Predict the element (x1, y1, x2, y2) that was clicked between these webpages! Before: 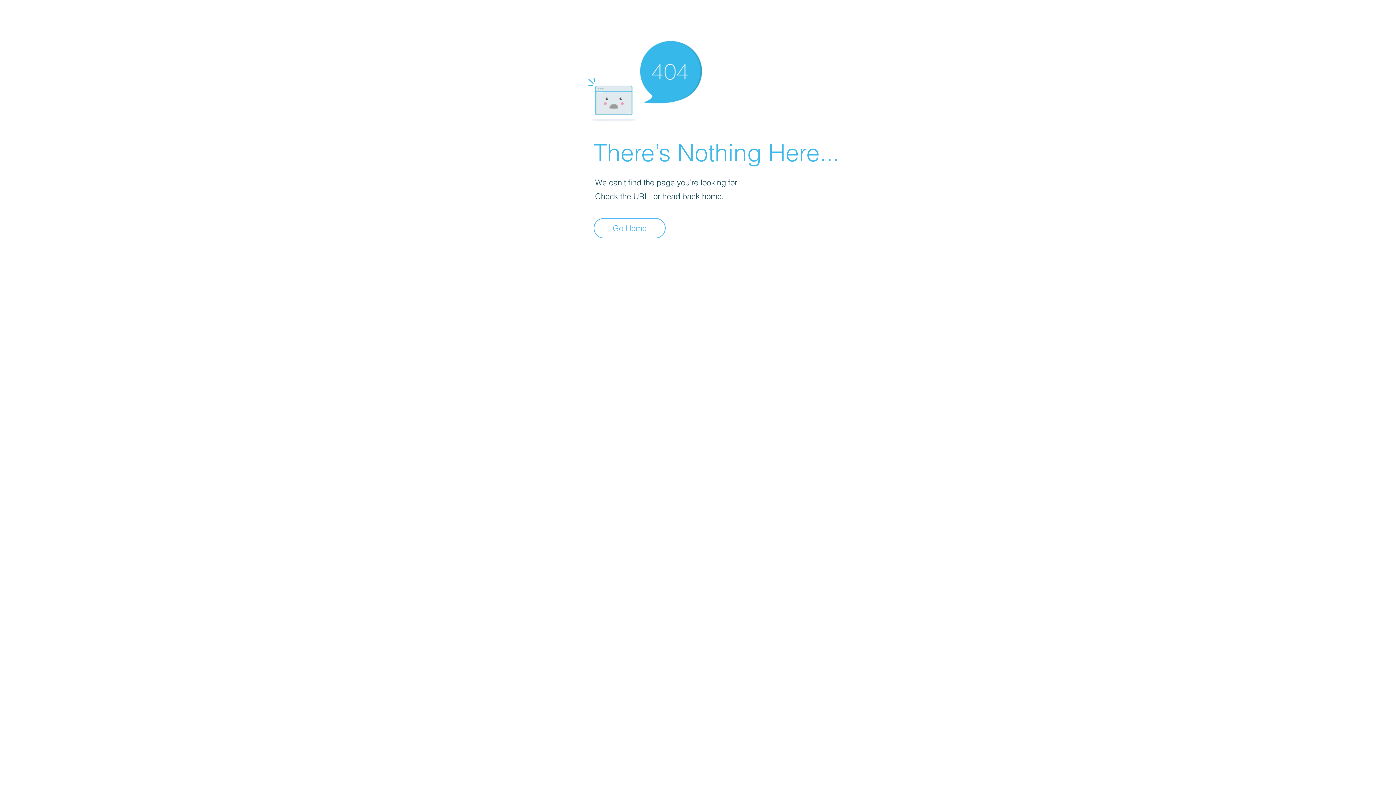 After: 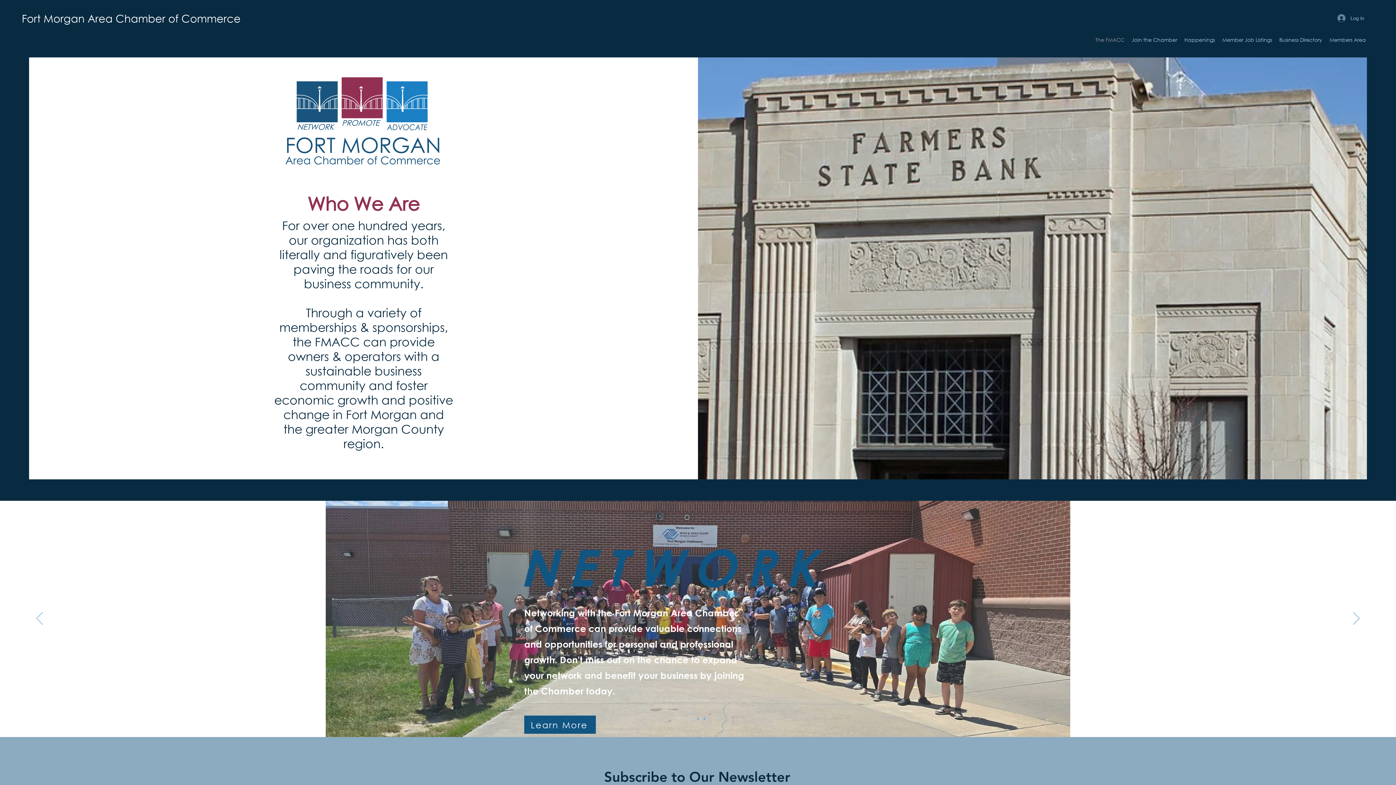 Action: bbox: (593, 218, 665, 238) label: Go Home